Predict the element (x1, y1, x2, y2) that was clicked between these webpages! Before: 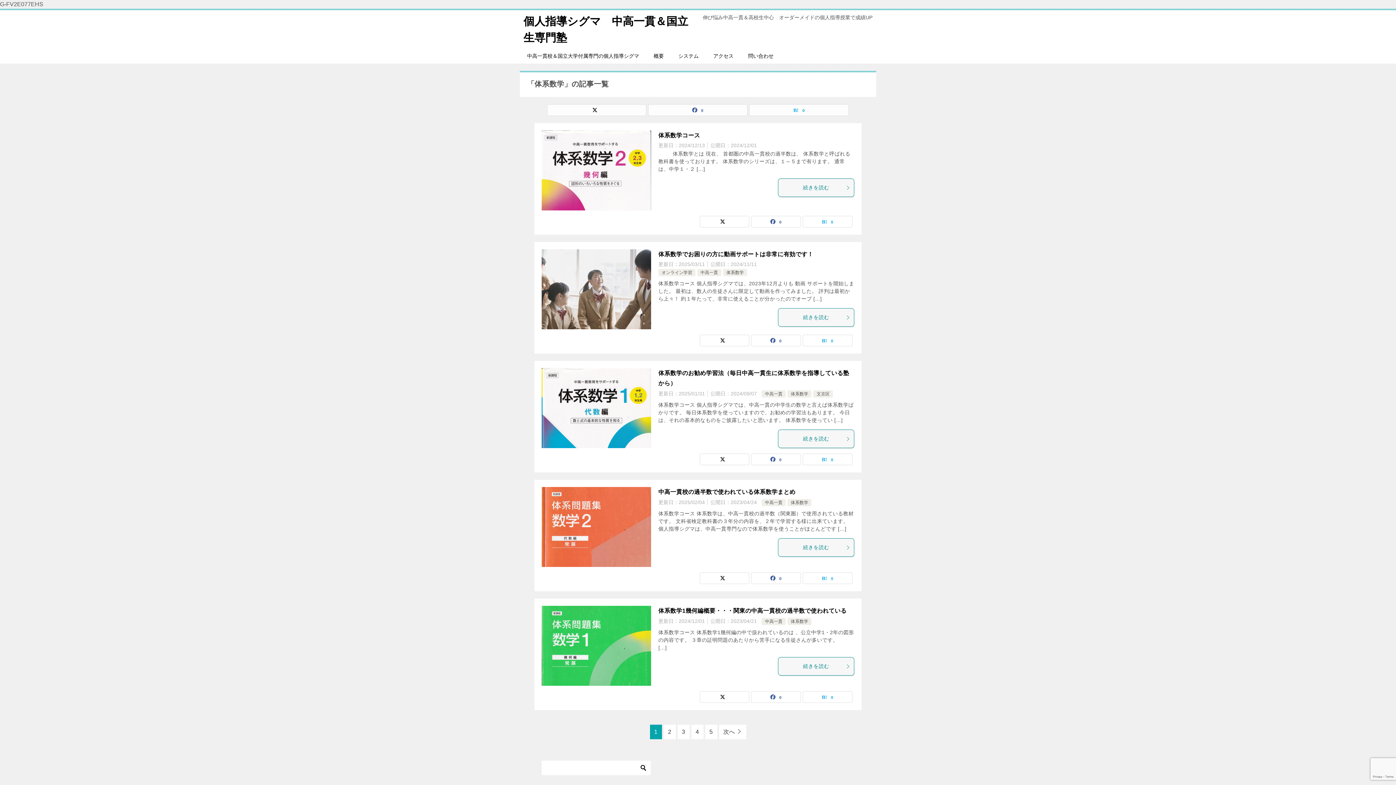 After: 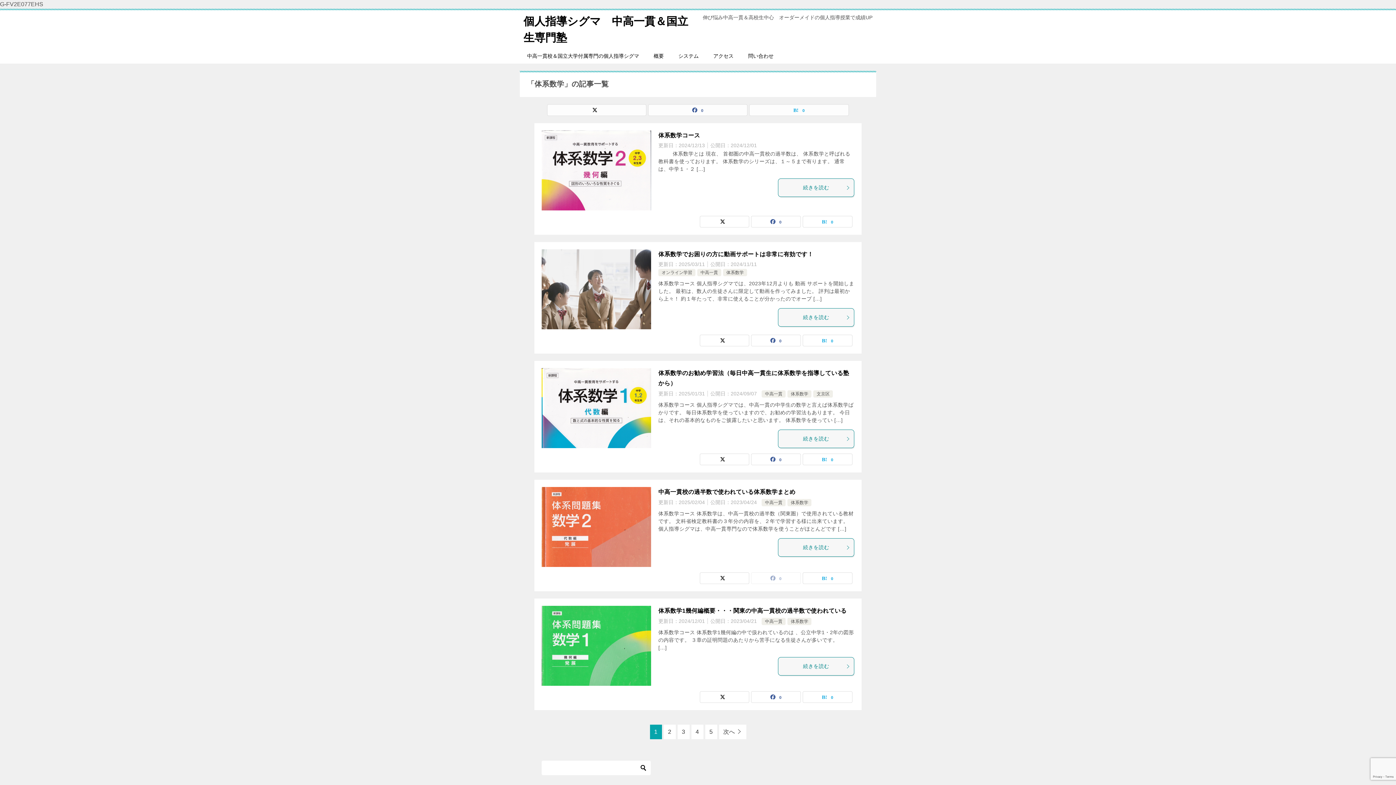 Action: bbox: (751, 573, 800, 584) label: 0